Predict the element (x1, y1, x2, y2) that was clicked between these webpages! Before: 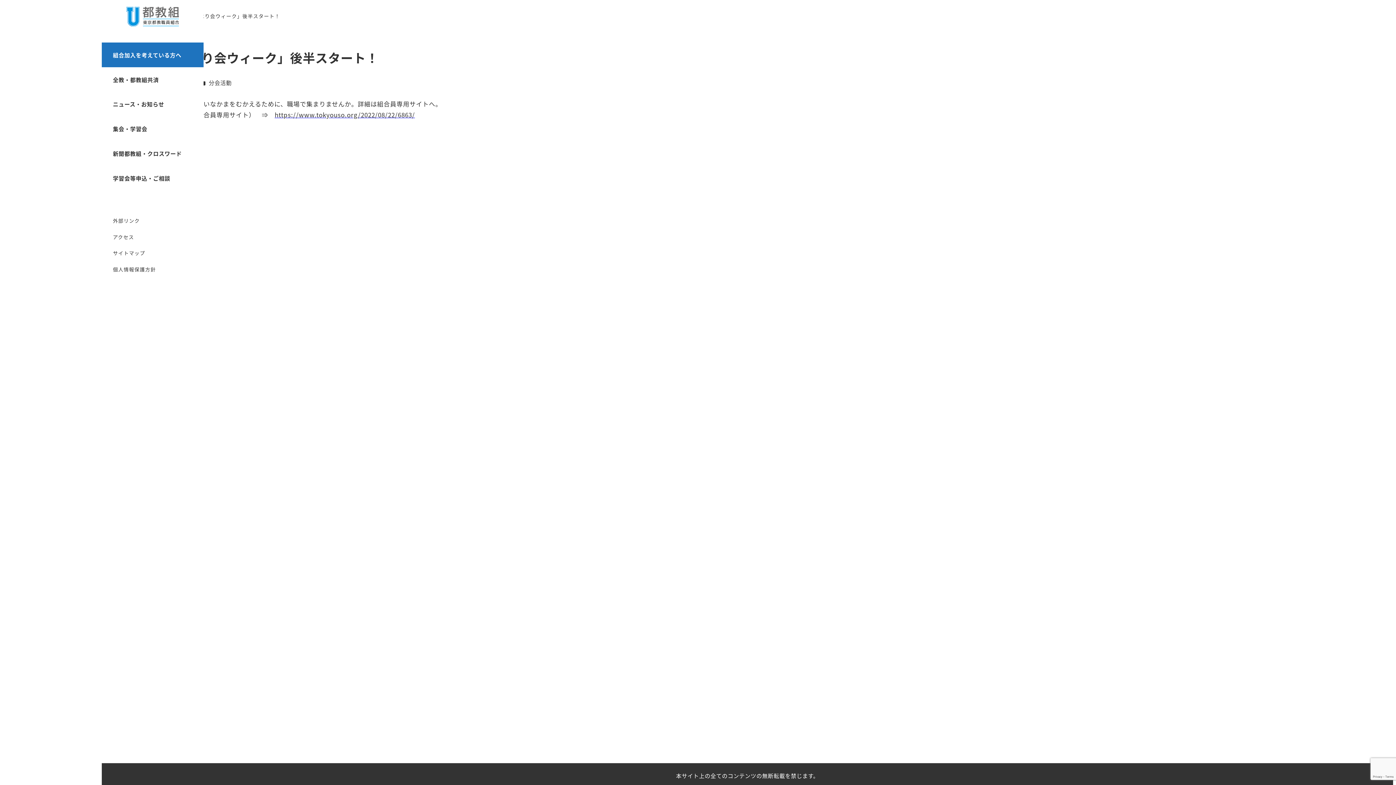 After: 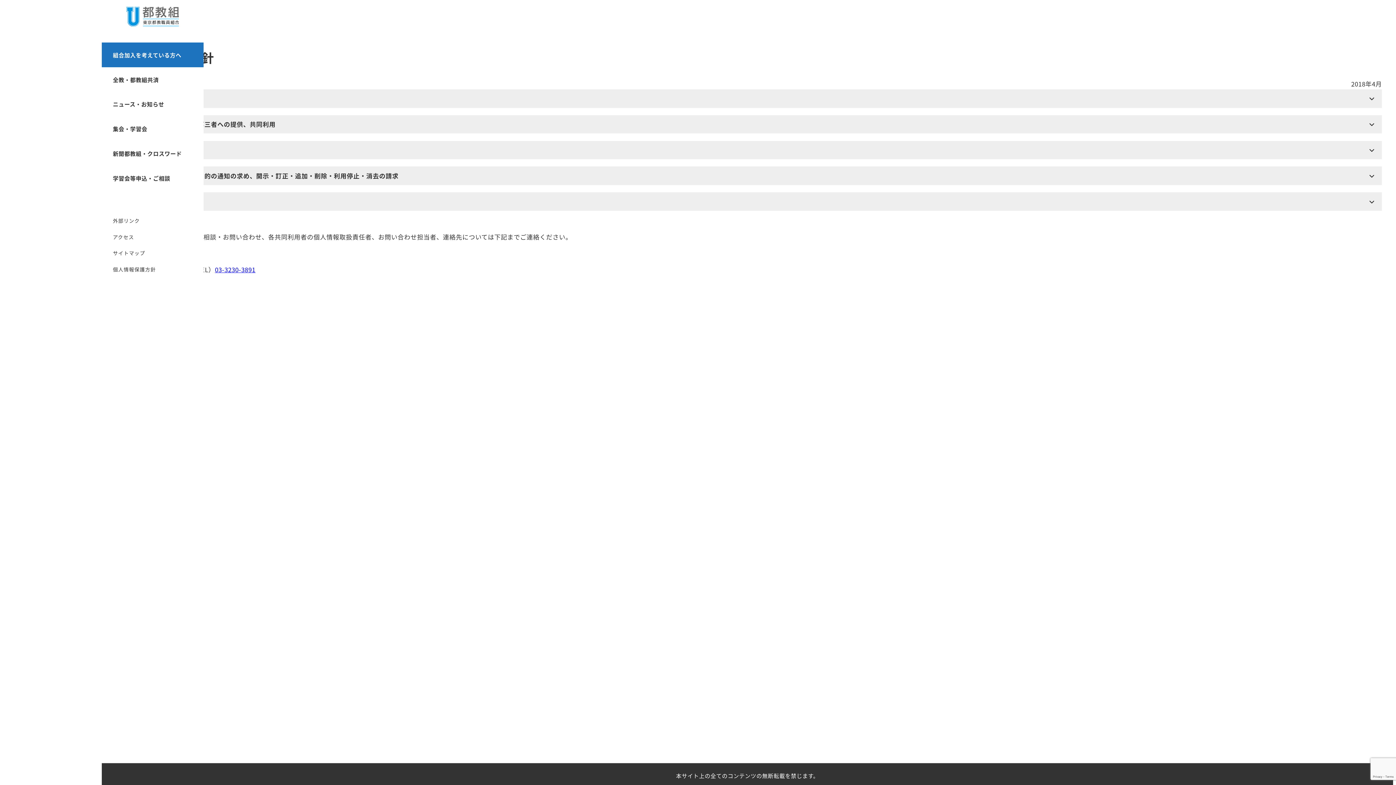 Action: label: 個人情報保護方針 bbox: (101, 261, 203, 277)